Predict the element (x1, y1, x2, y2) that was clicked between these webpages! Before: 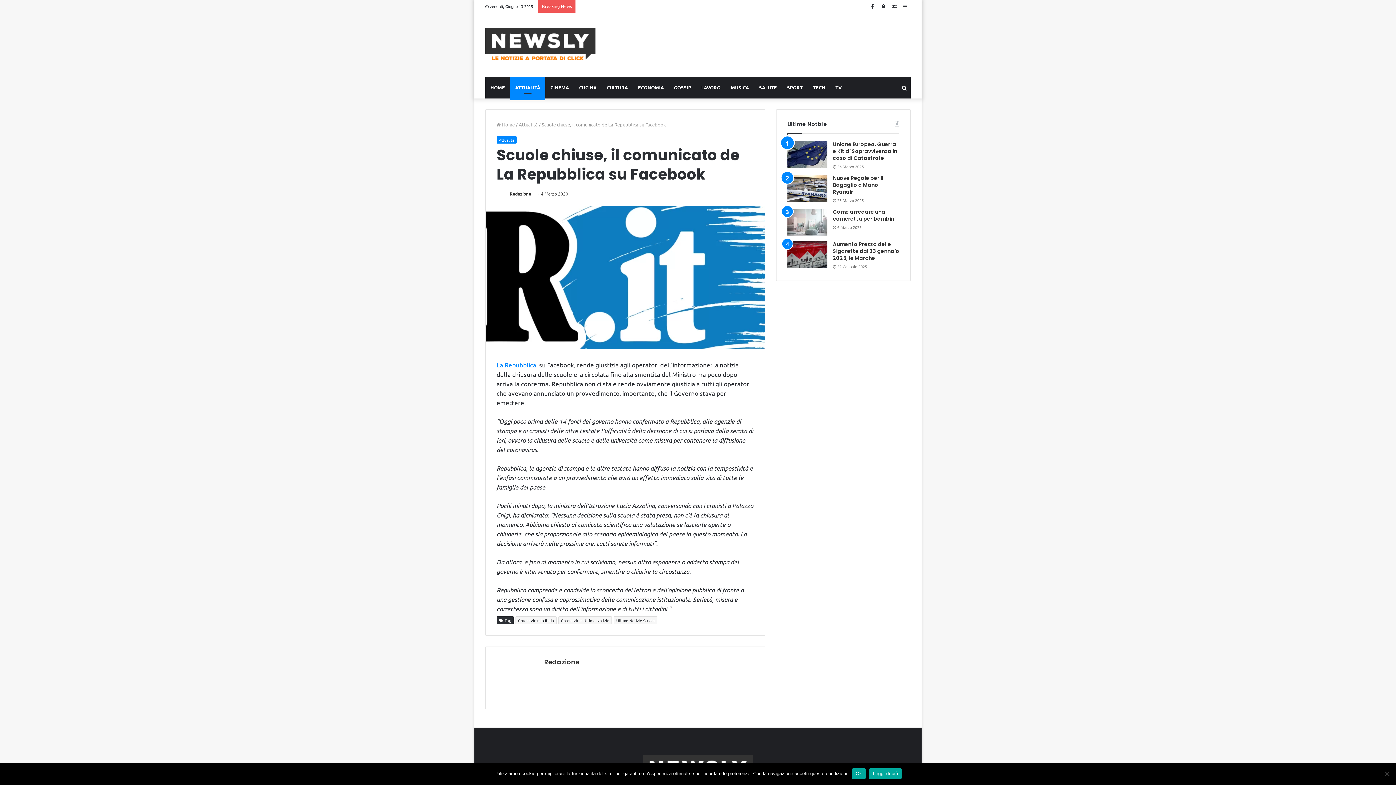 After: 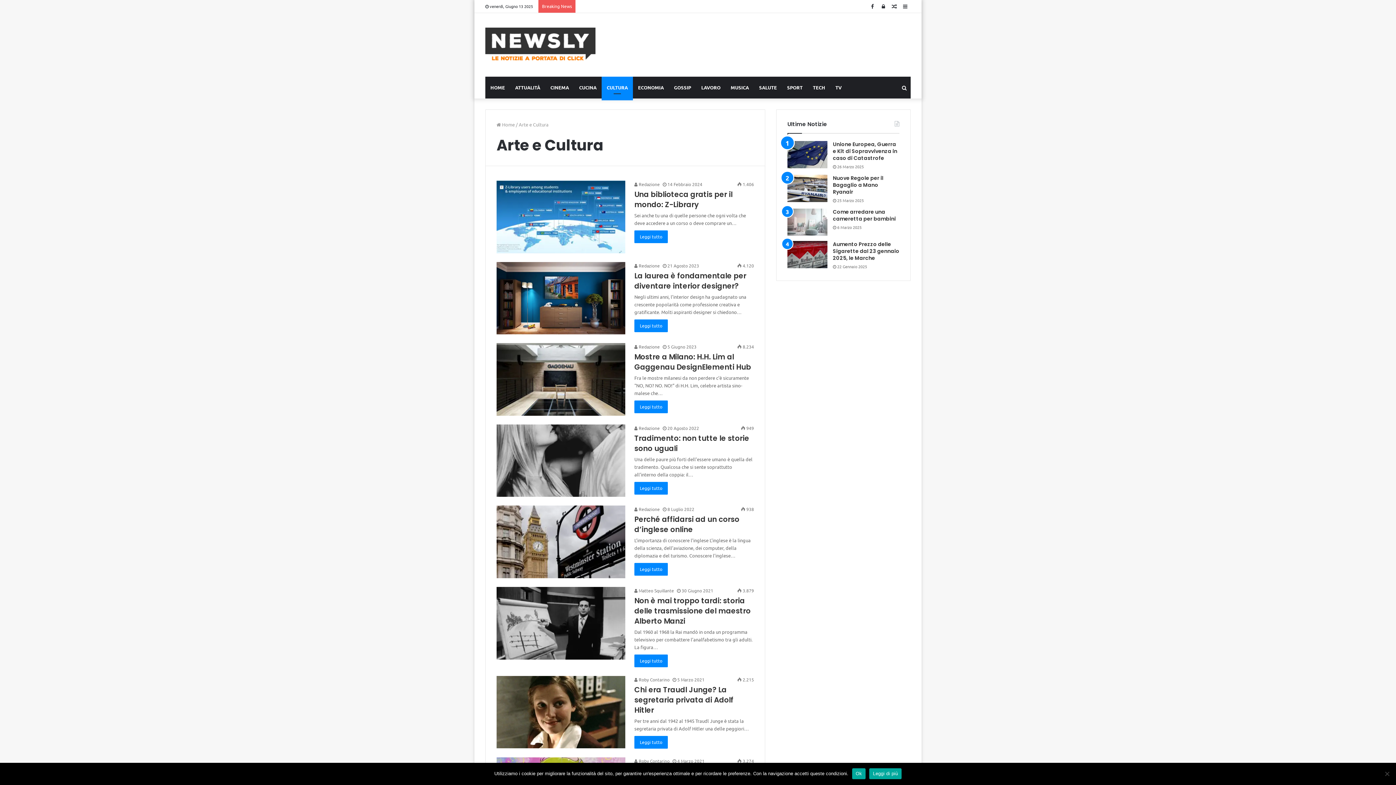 Action: label: CULTURA bbox: (601, 76, 633, 98)